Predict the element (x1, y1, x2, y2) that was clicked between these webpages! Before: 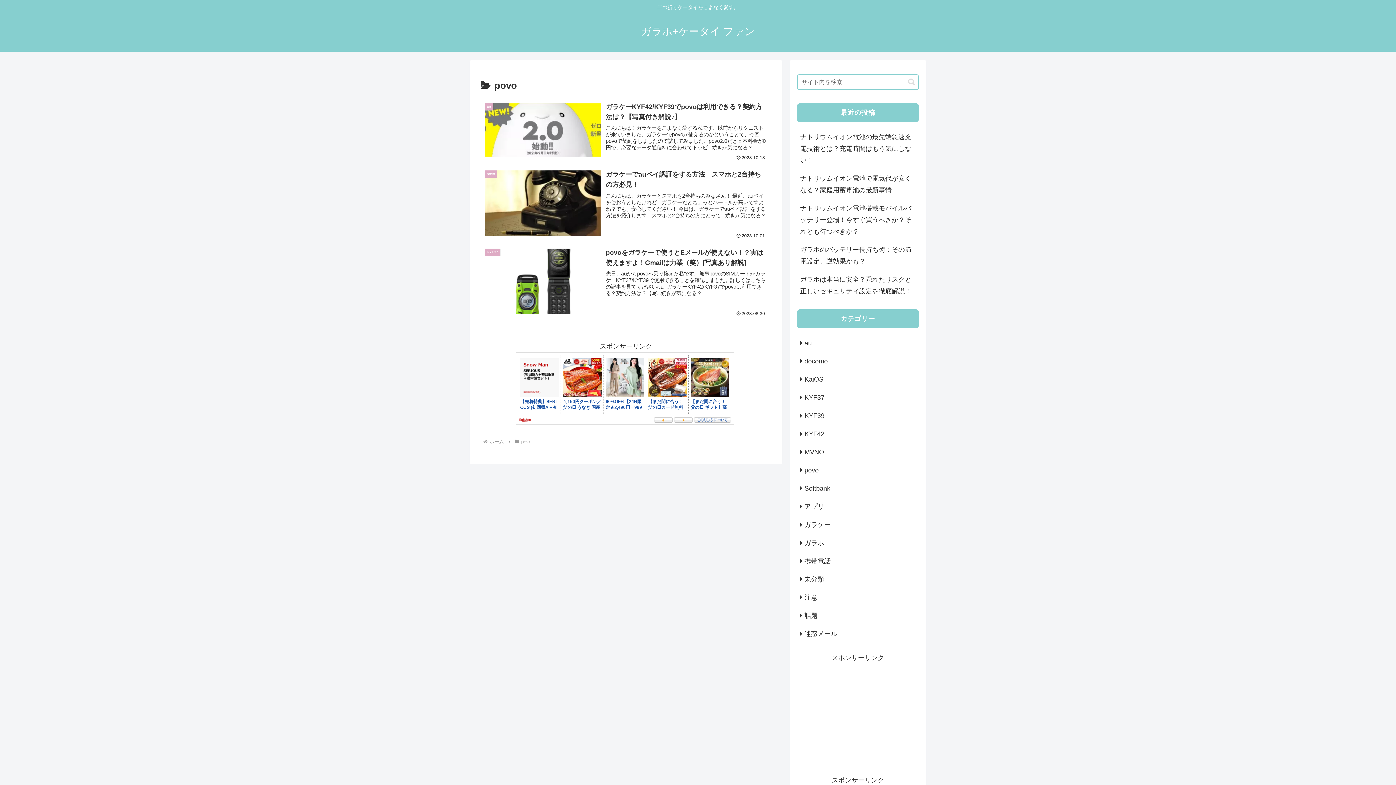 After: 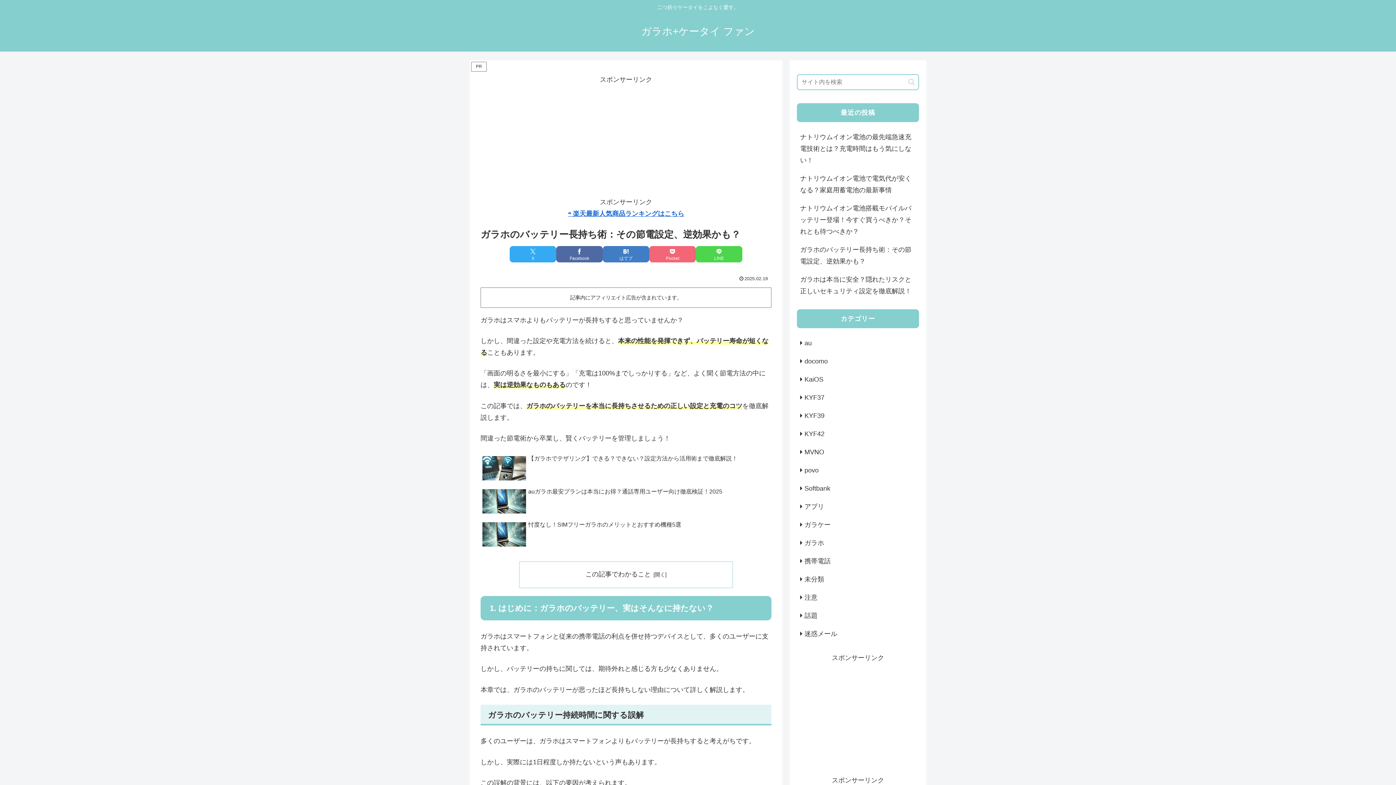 Action: bbox: (797, 240, 919, 270) label: ガラホのバッテリー長持ち術：その節電設定、逆効果かも？